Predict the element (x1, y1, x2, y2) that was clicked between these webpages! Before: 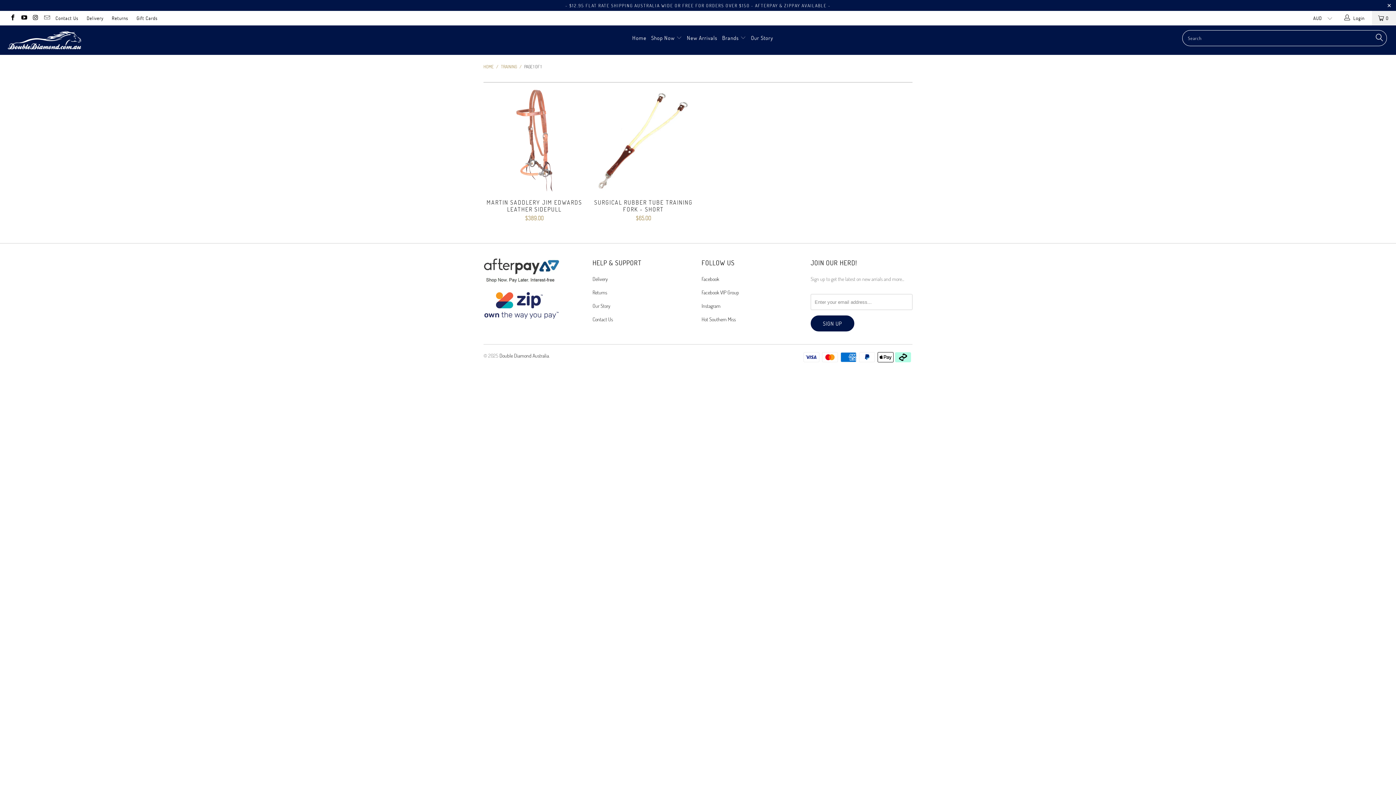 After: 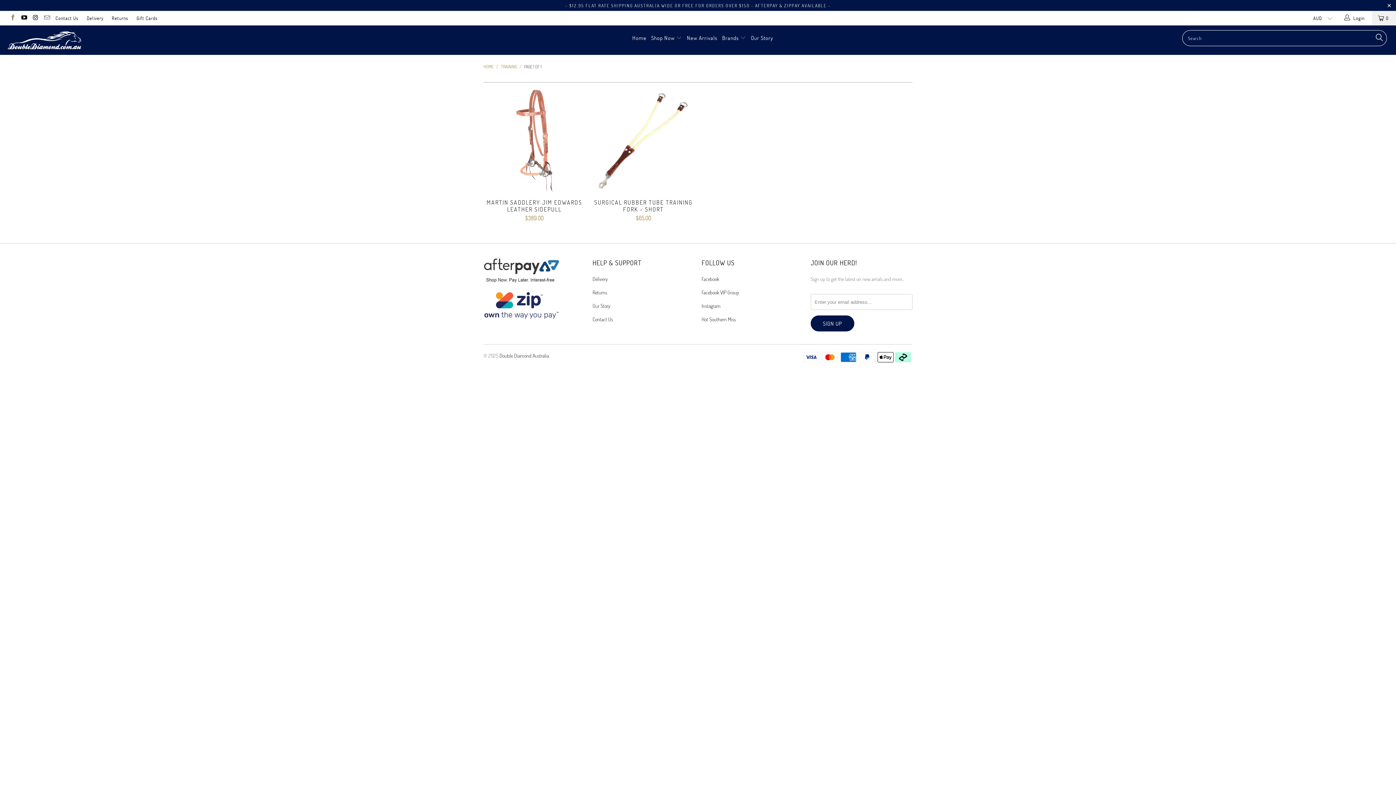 Action: bbox: (9, 14, 15, 21)